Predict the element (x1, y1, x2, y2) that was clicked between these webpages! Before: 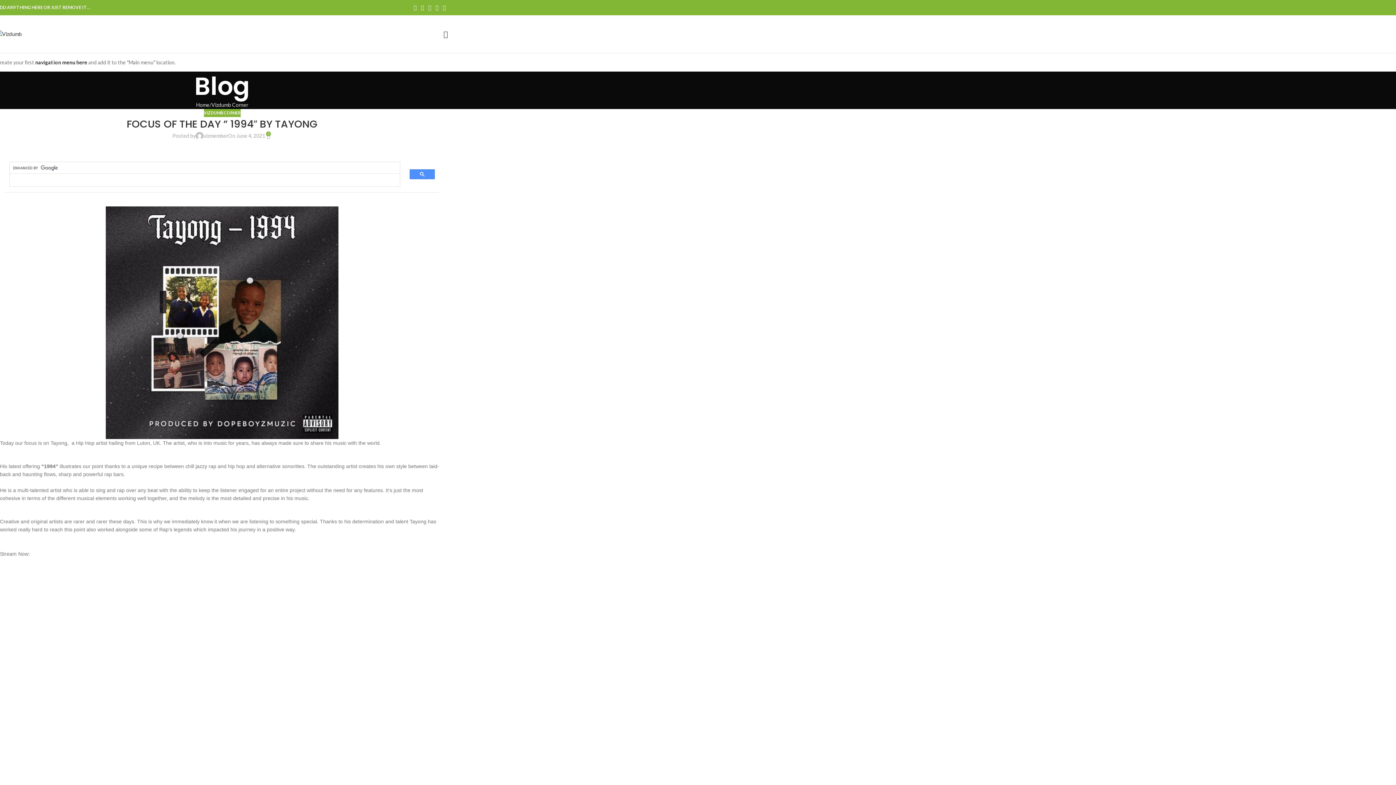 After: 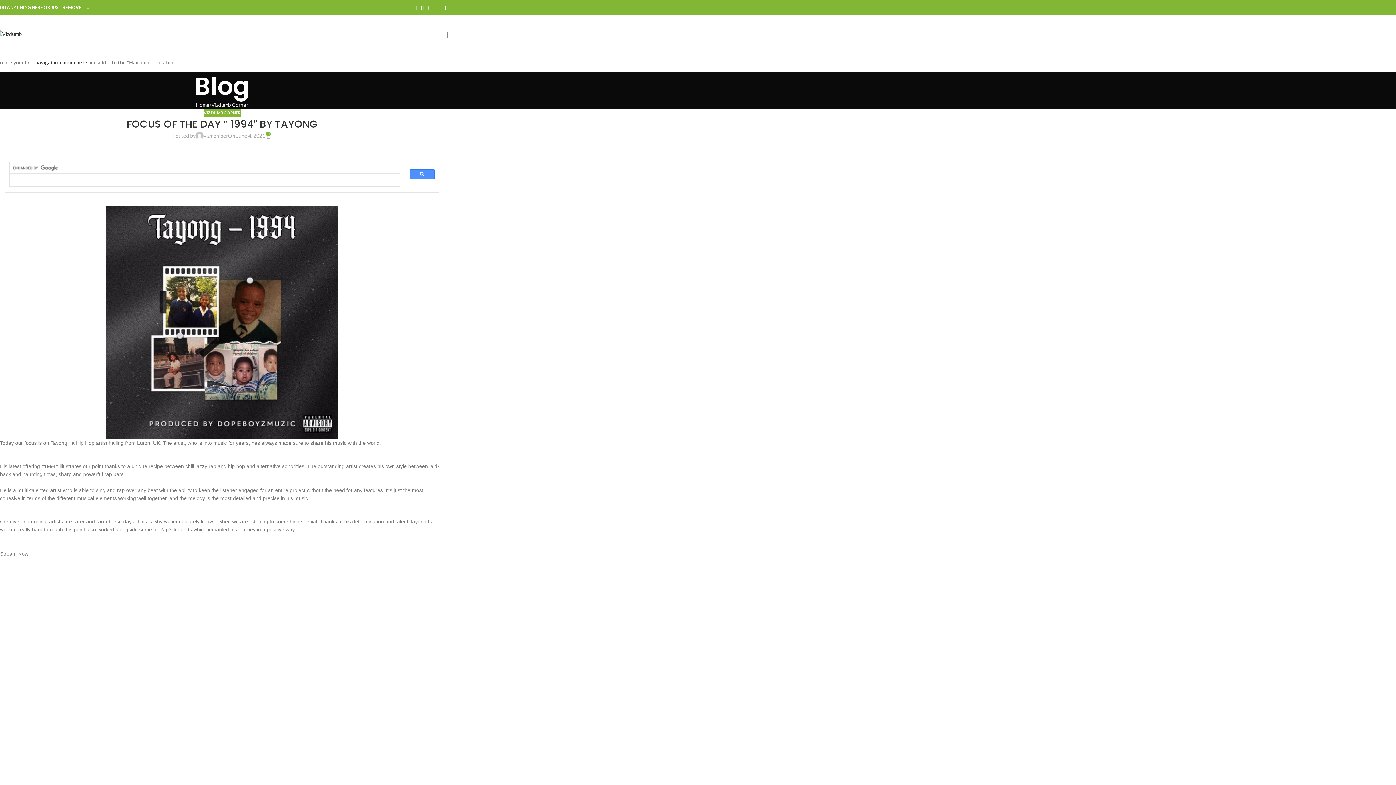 Action: bbox: (443, 26, 448, 41) label: Search